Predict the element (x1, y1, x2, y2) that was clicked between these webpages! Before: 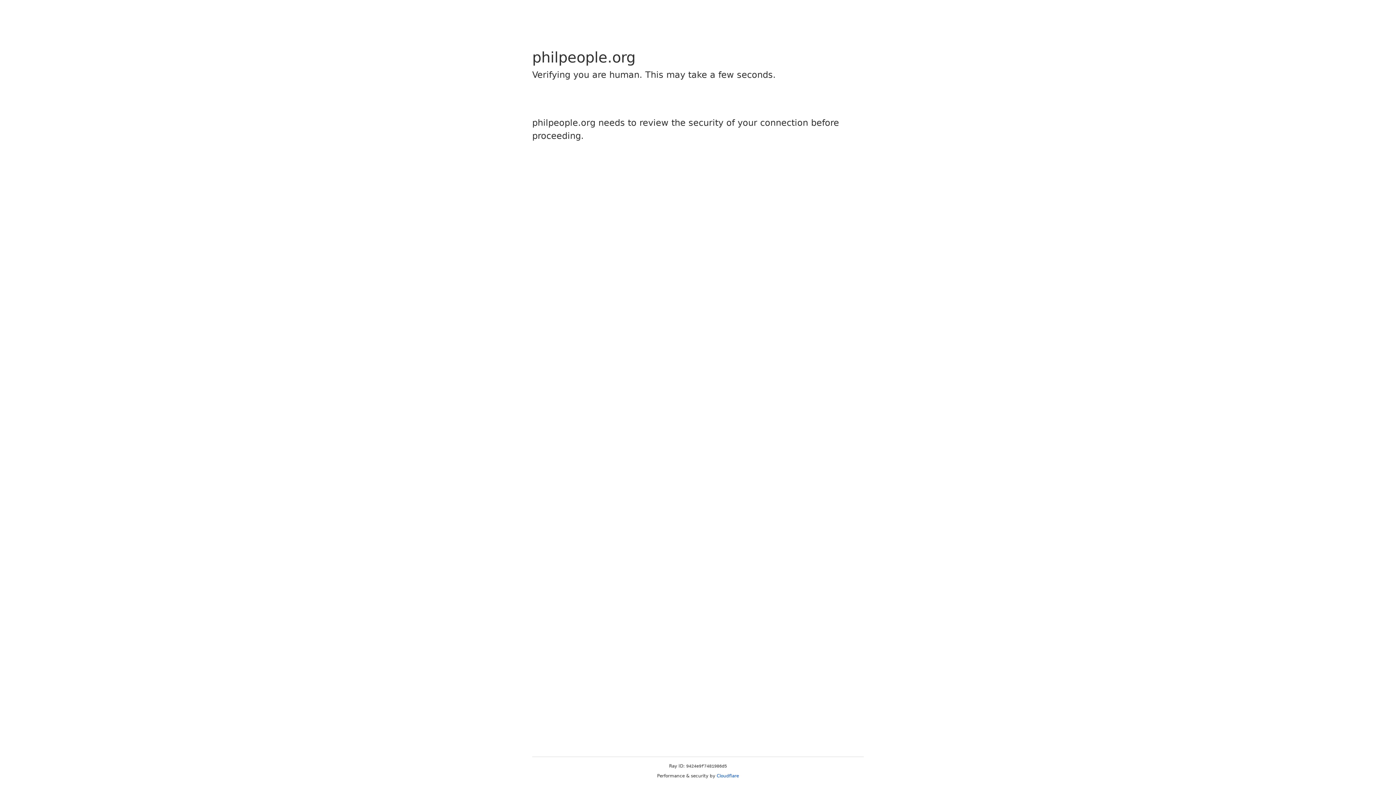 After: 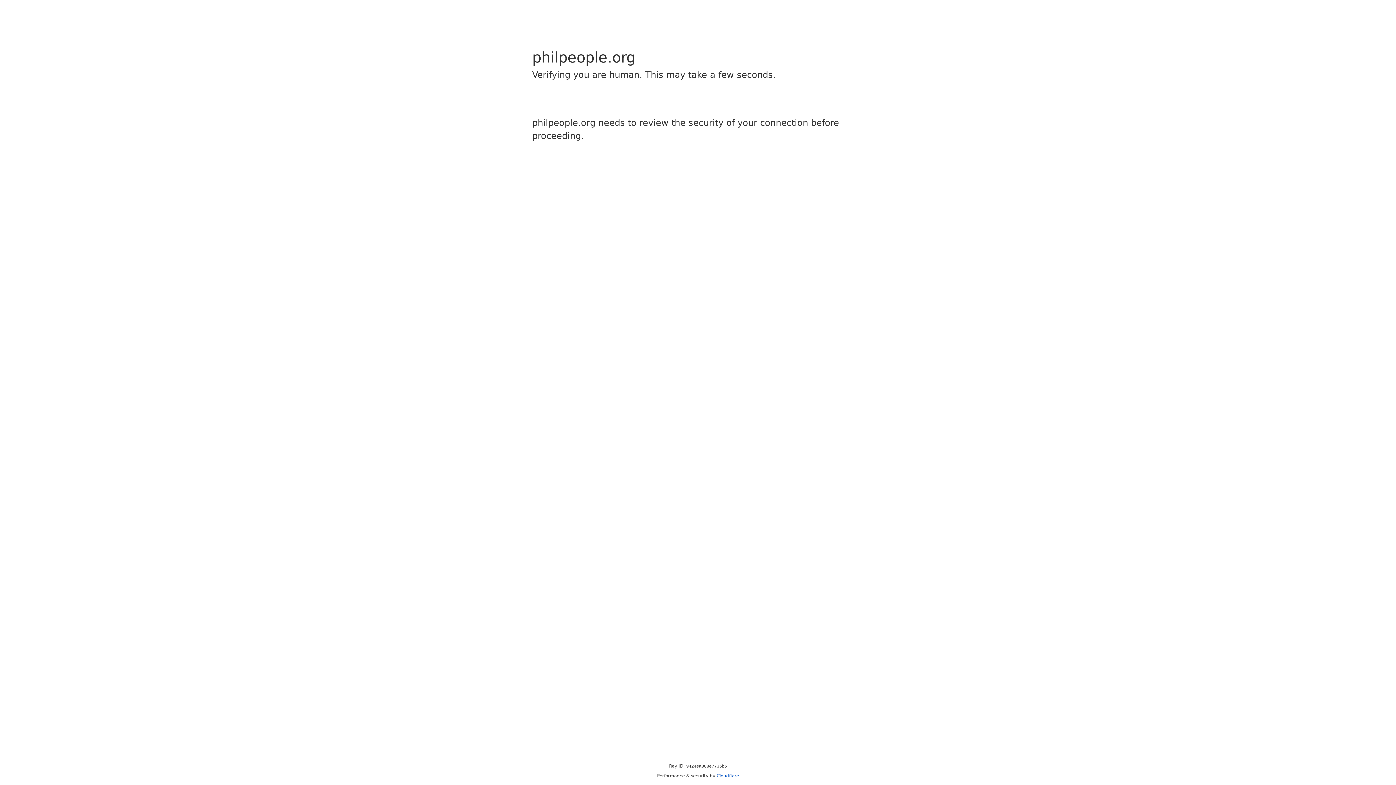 Action: bbox: (716, 773, 739, 778) label: Cloudflare